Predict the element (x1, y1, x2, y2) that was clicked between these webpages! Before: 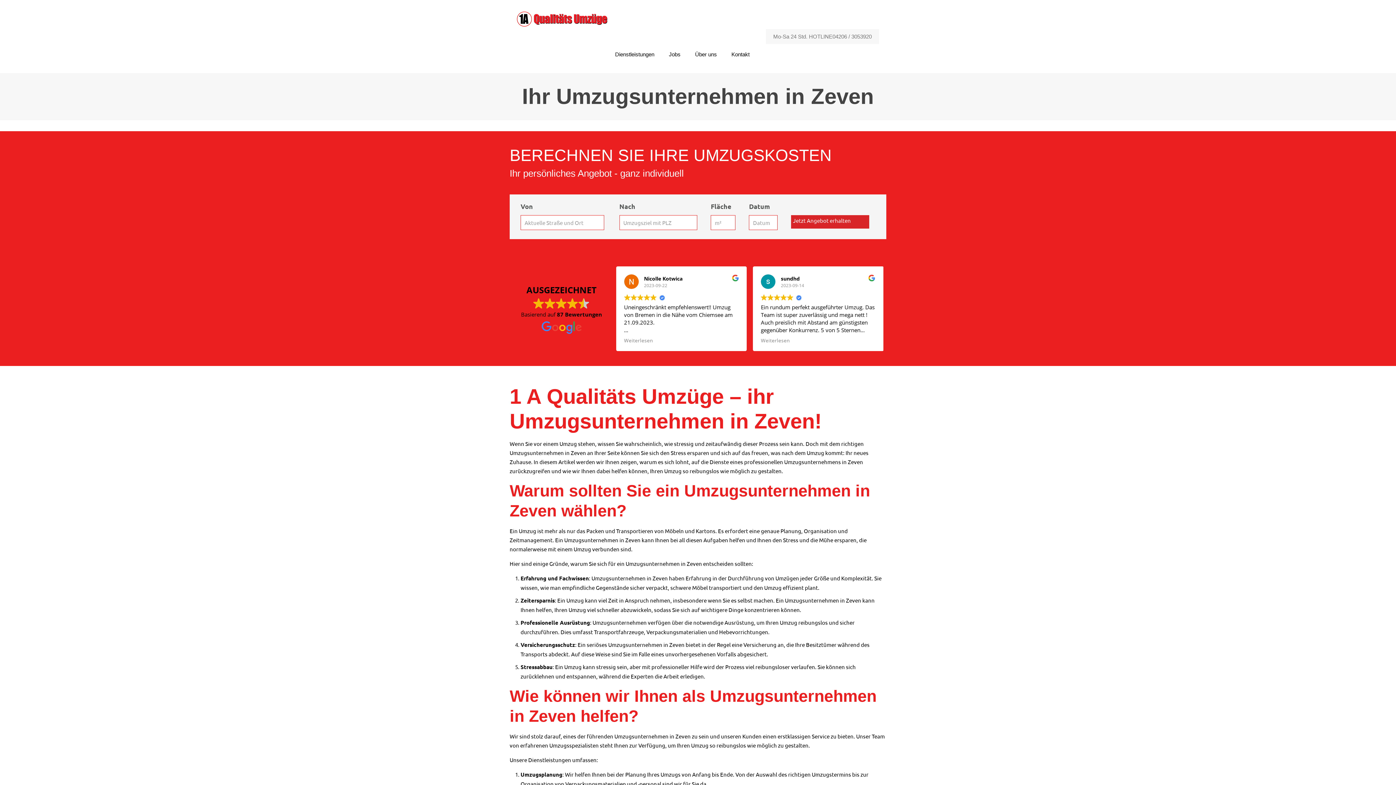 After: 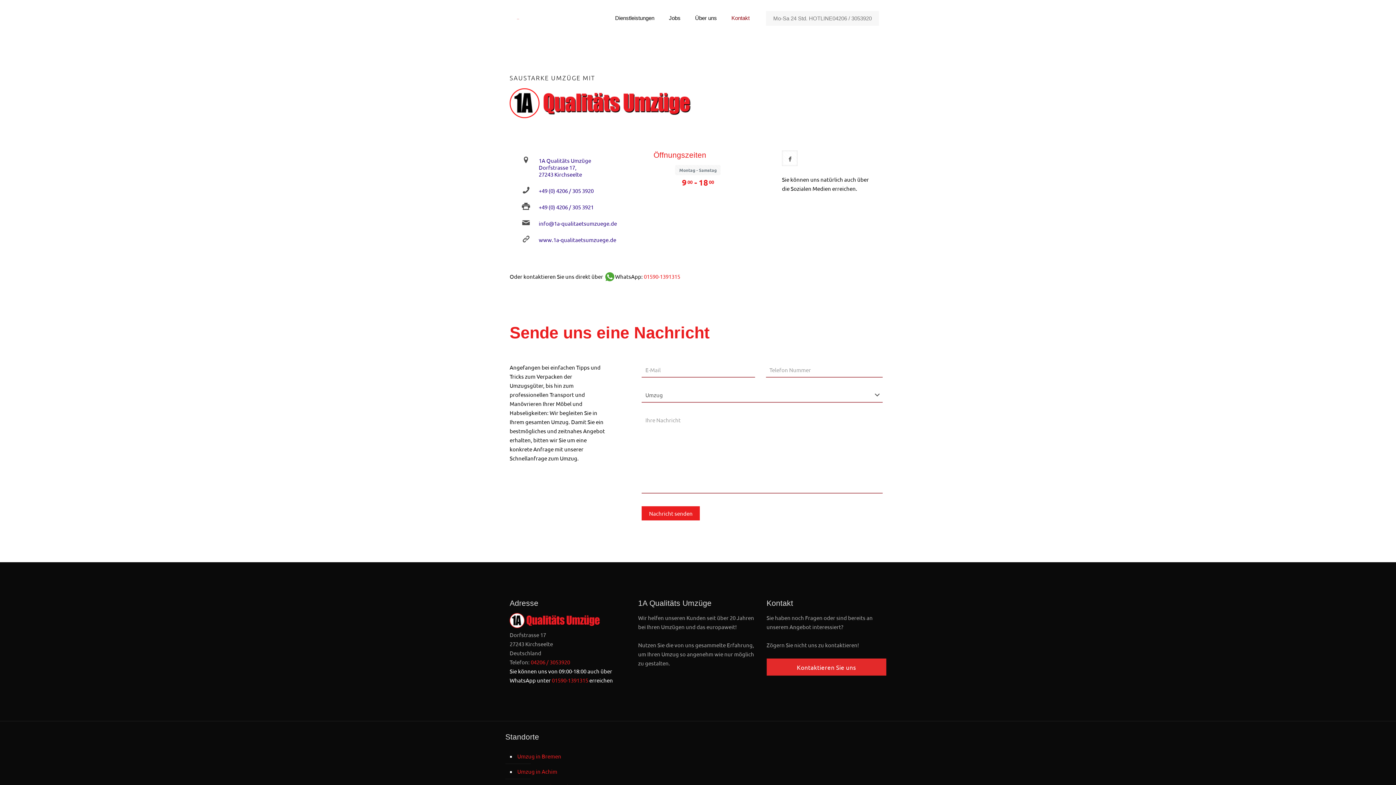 Action: label: Kontakt bbox: (724, 36, 757, 72)